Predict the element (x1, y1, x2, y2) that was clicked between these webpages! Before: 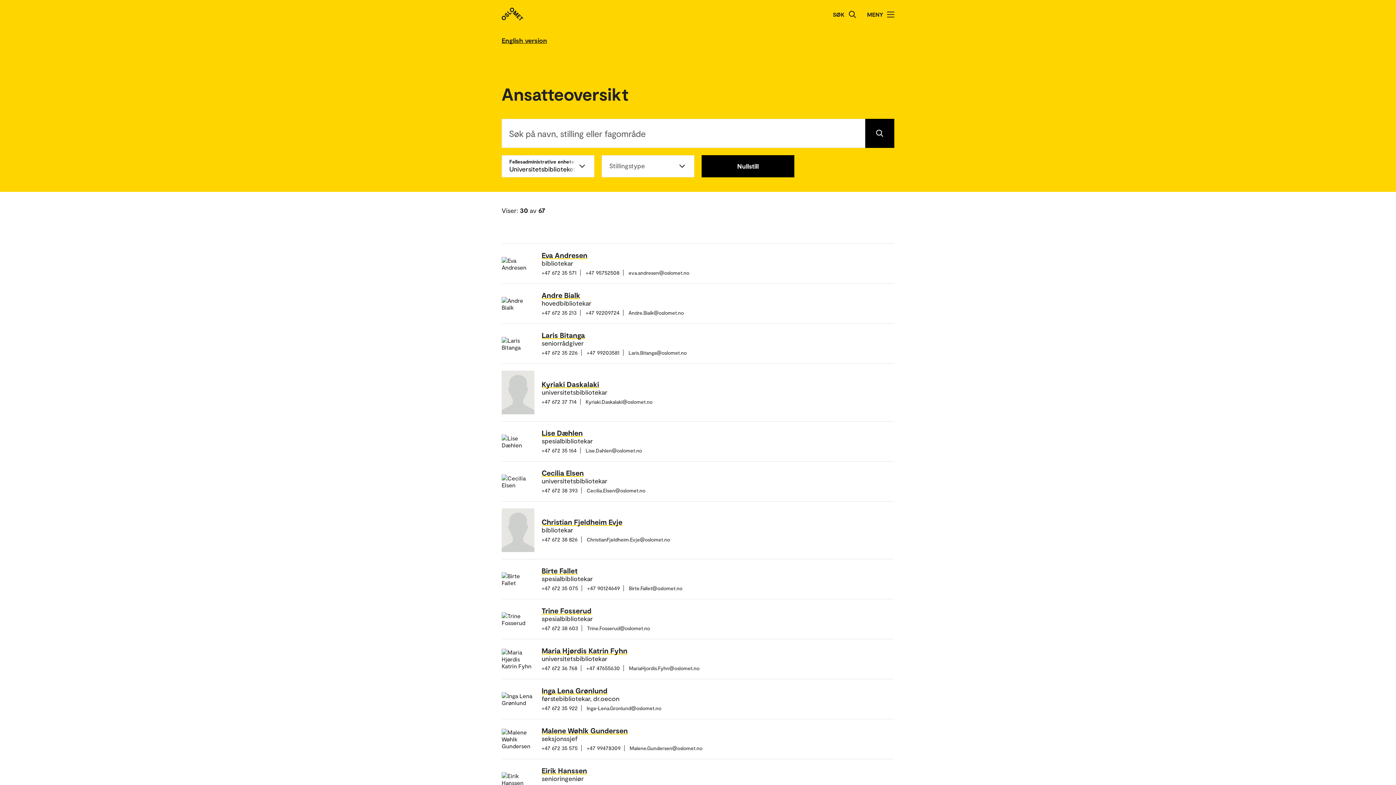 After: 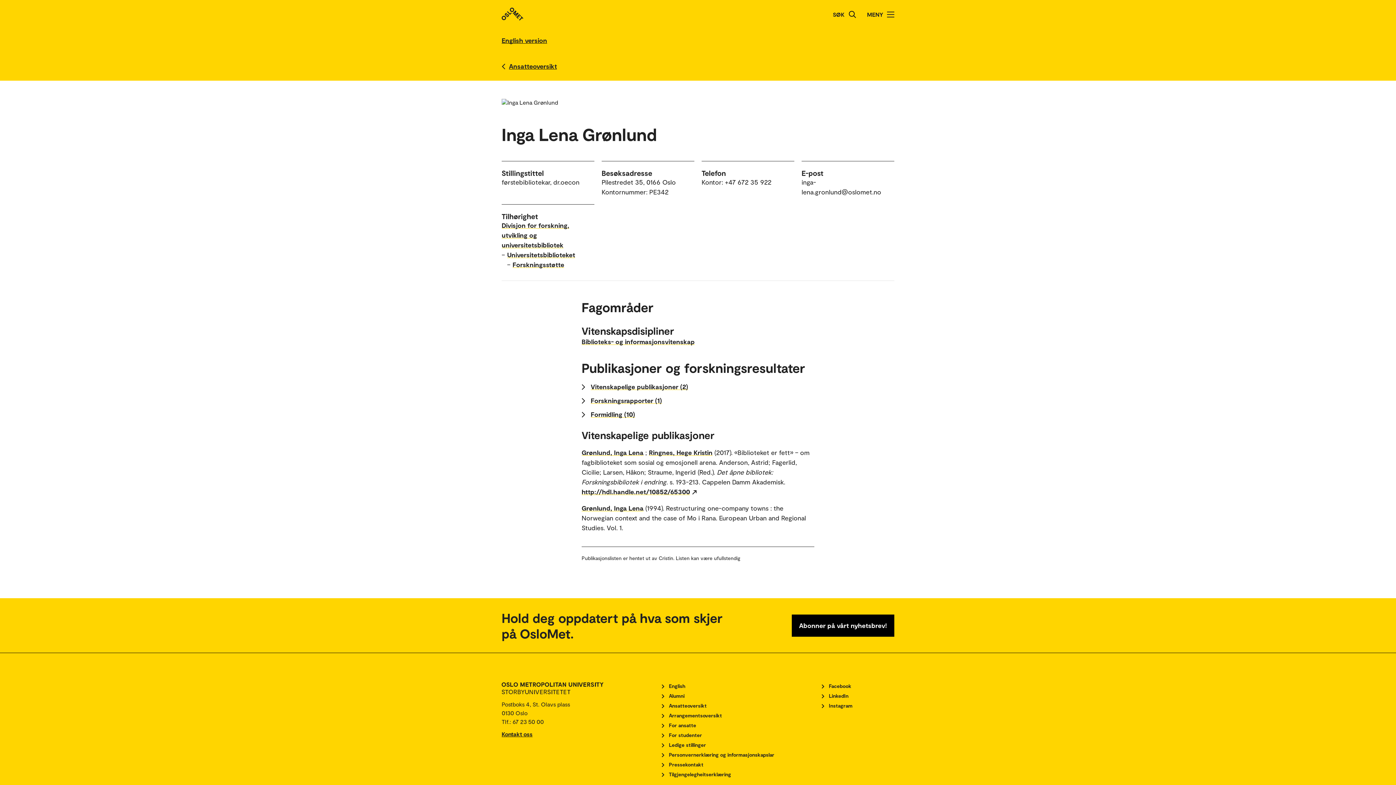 Action: bbox: (501, 679, 894, 719) label: Inga Lena Grønlund
førstebibliotekar, dr.oecon
+47 672 35 922 Inga-Lena.Gronlund@oslomet.no